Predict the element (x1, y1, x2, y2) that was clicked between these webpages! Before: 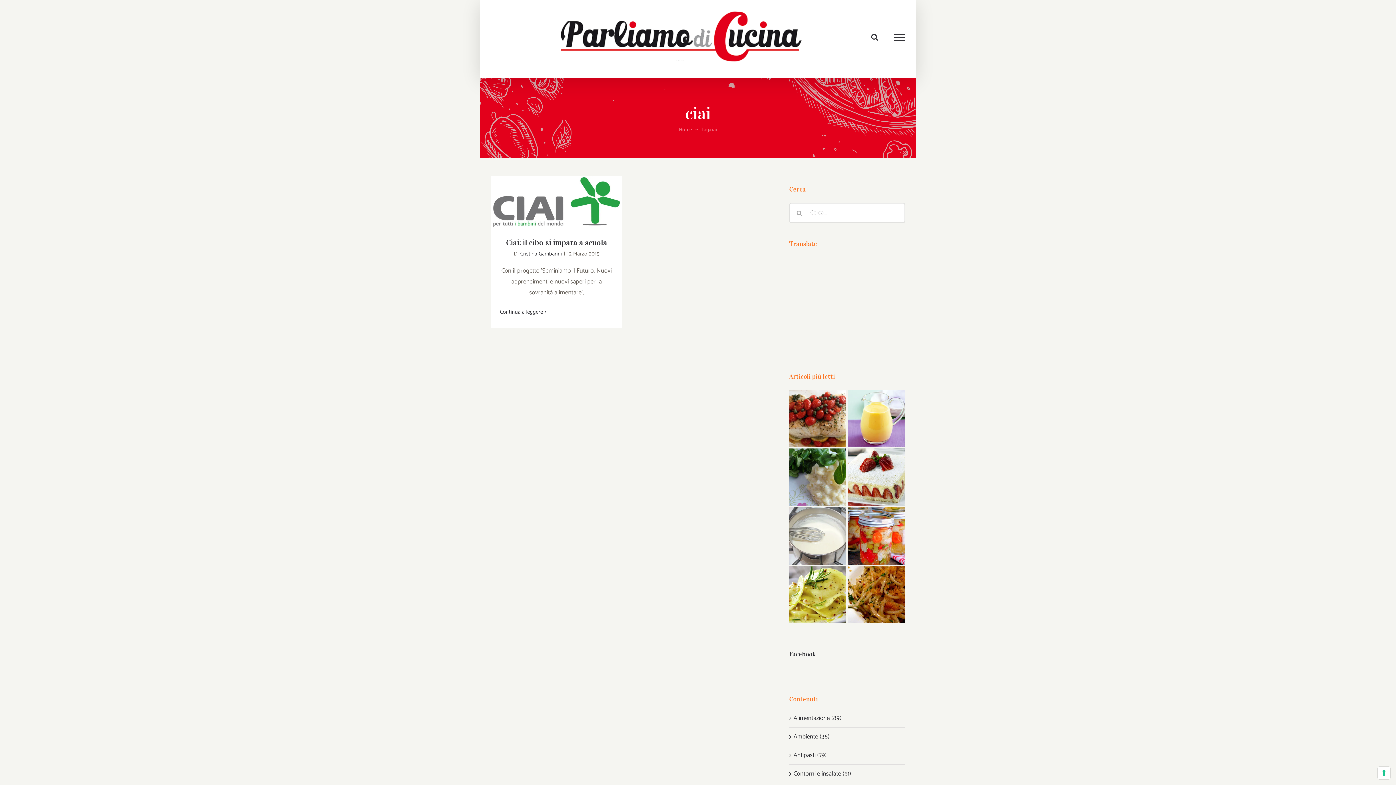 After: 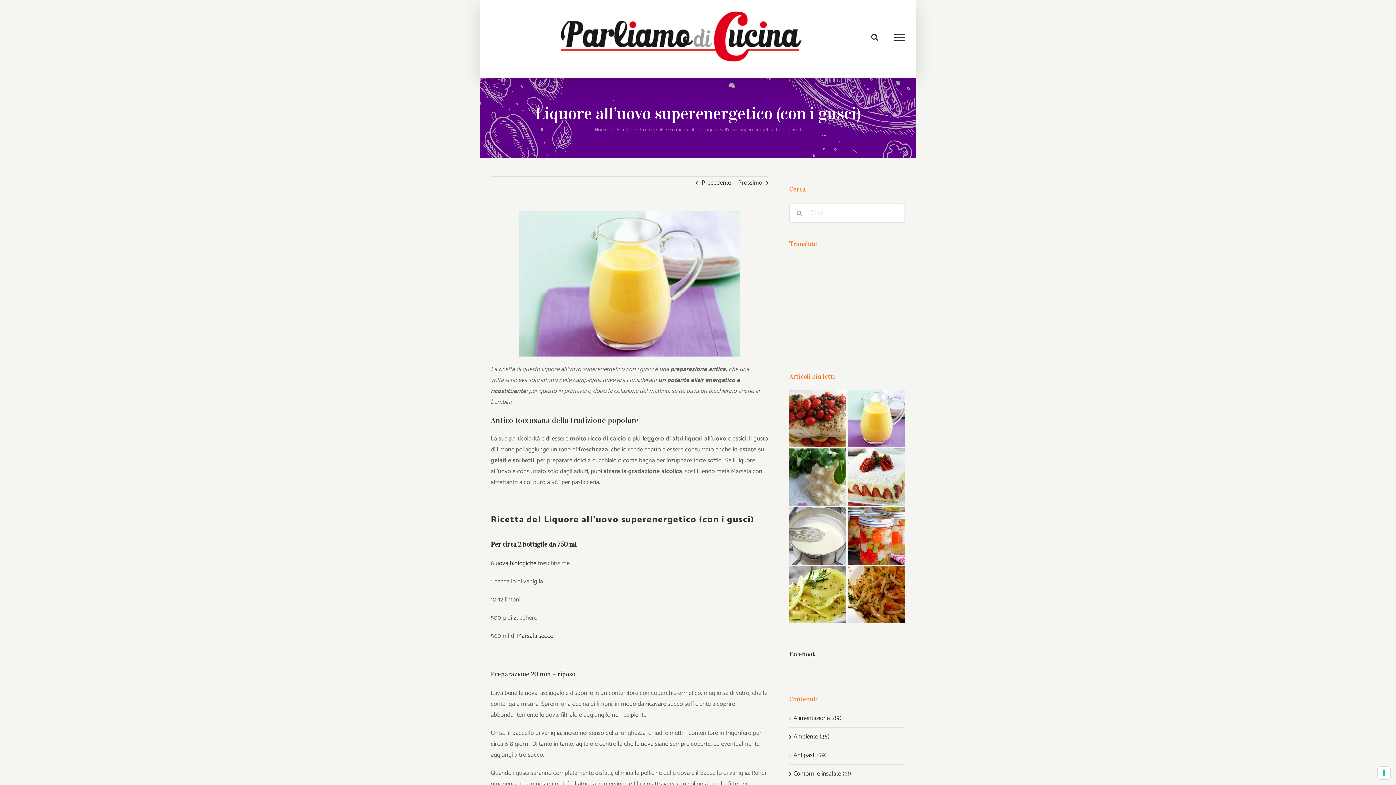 Action: bbox: (848, 390, 905, 447)